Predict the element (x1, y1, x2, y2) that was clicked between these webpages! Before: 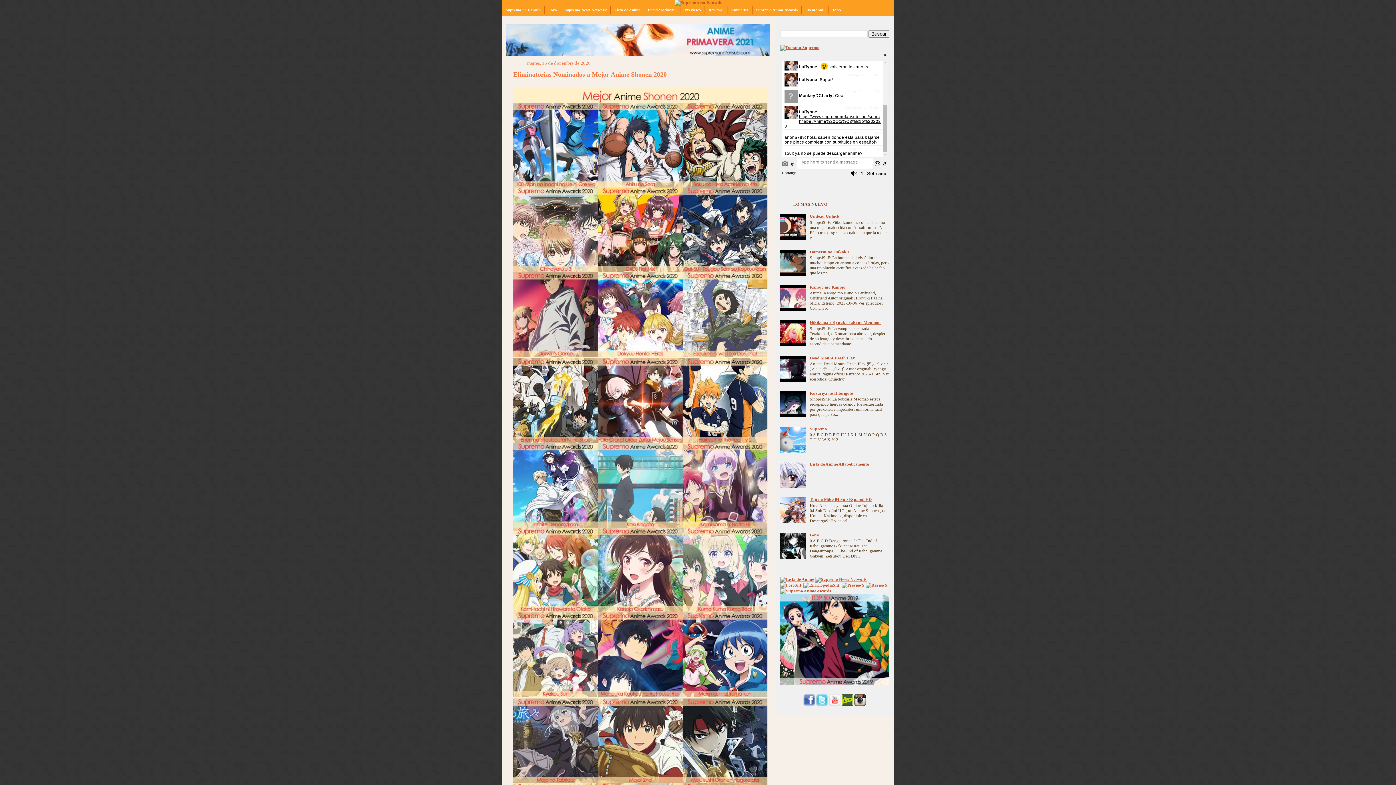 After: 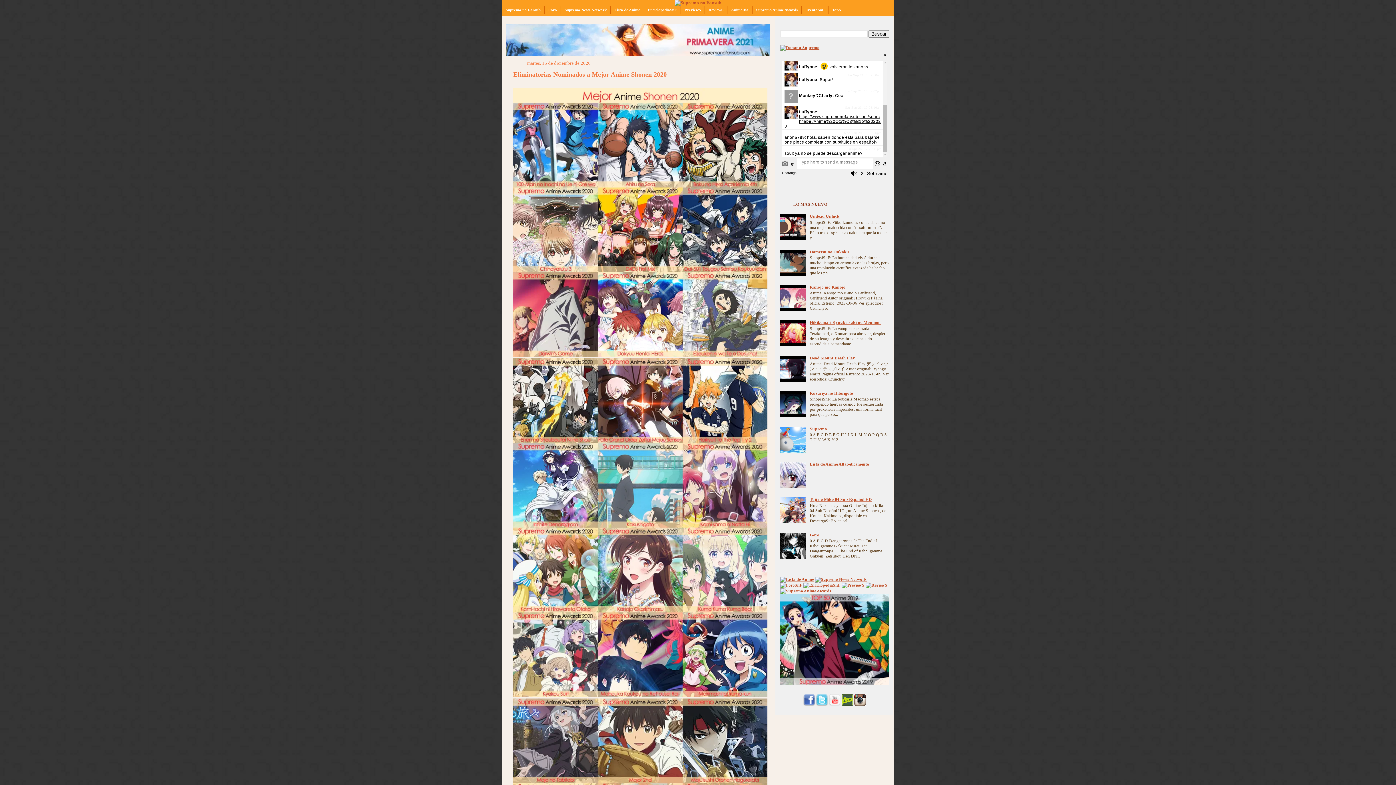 Action: bbox: (780, 484, 808, 489)